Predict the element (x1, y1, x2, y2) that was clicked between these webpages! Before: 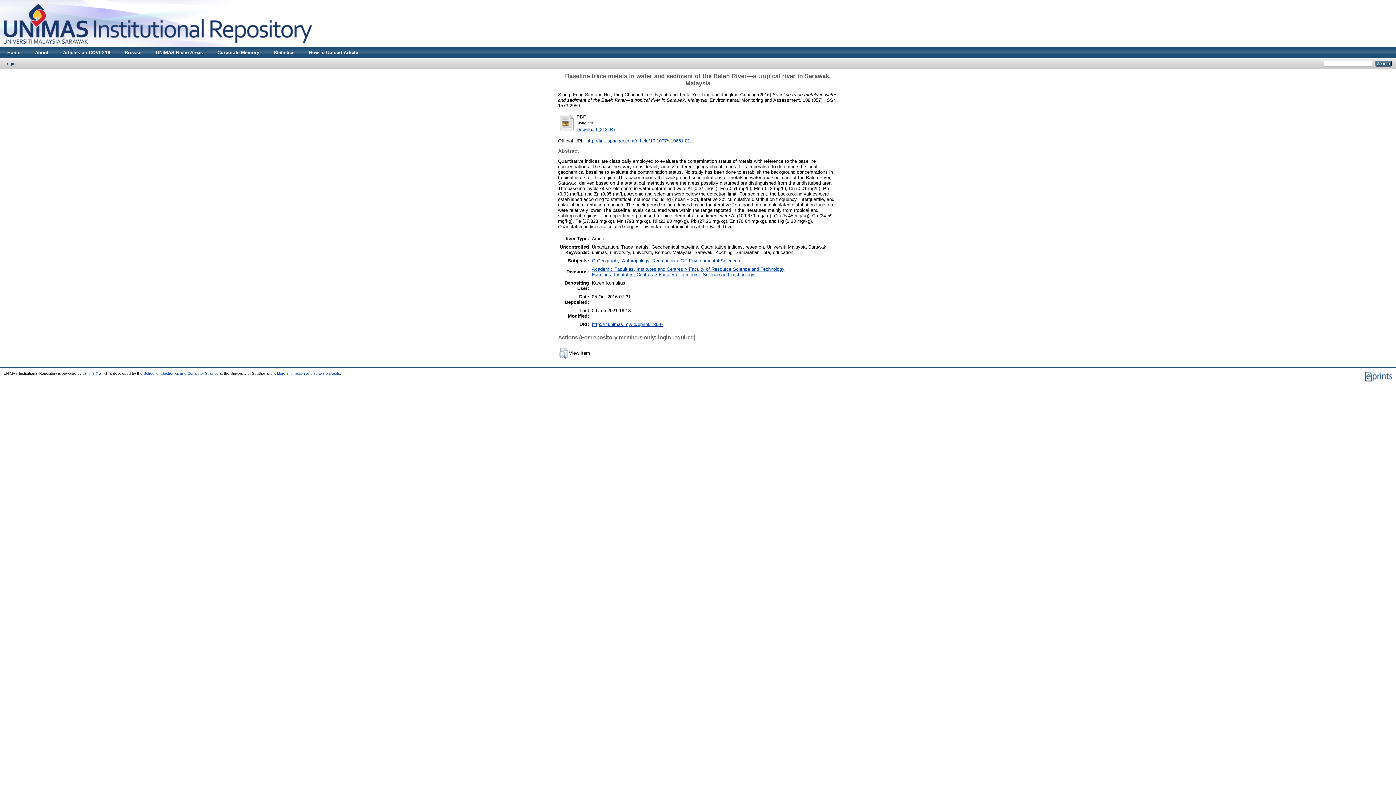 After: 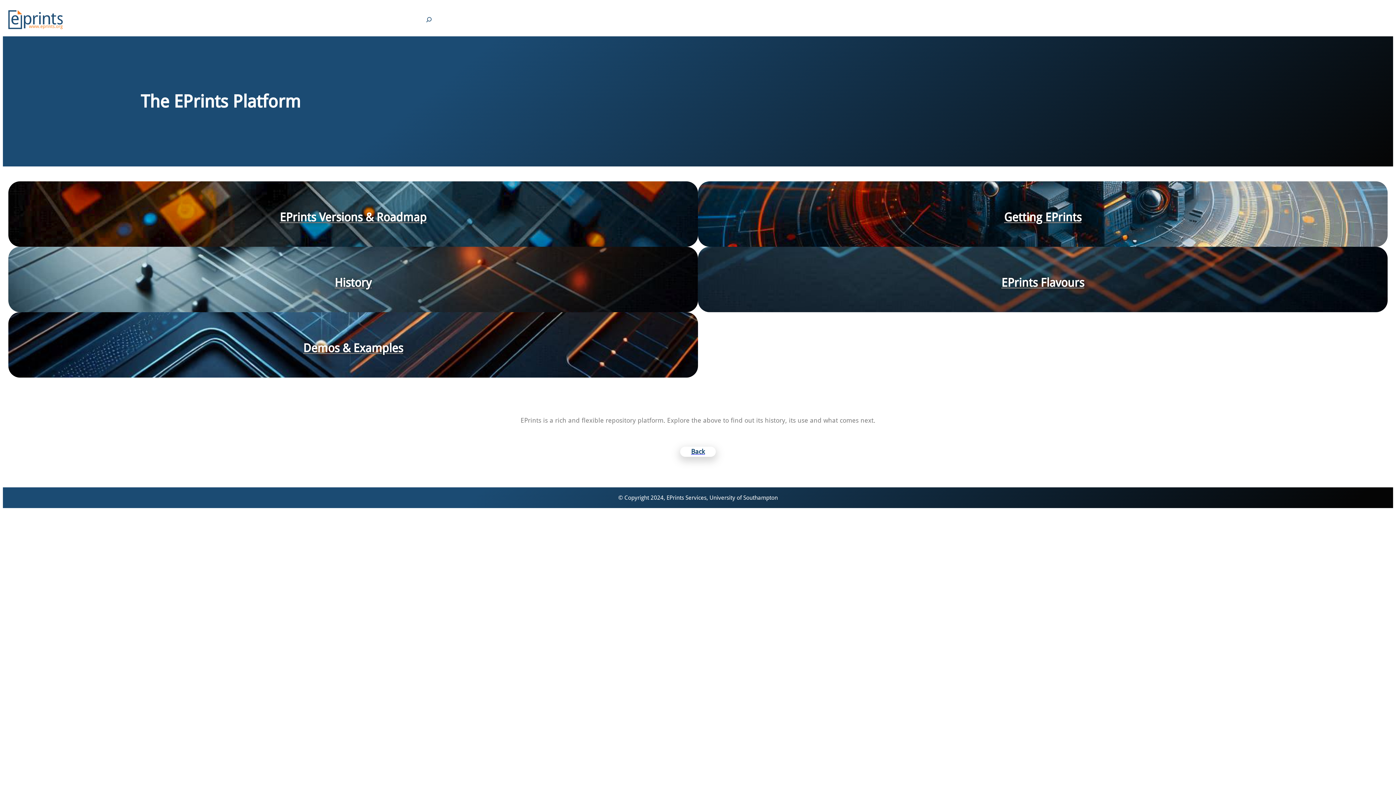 Action: bbox: (1364, 378, 1392, 382)